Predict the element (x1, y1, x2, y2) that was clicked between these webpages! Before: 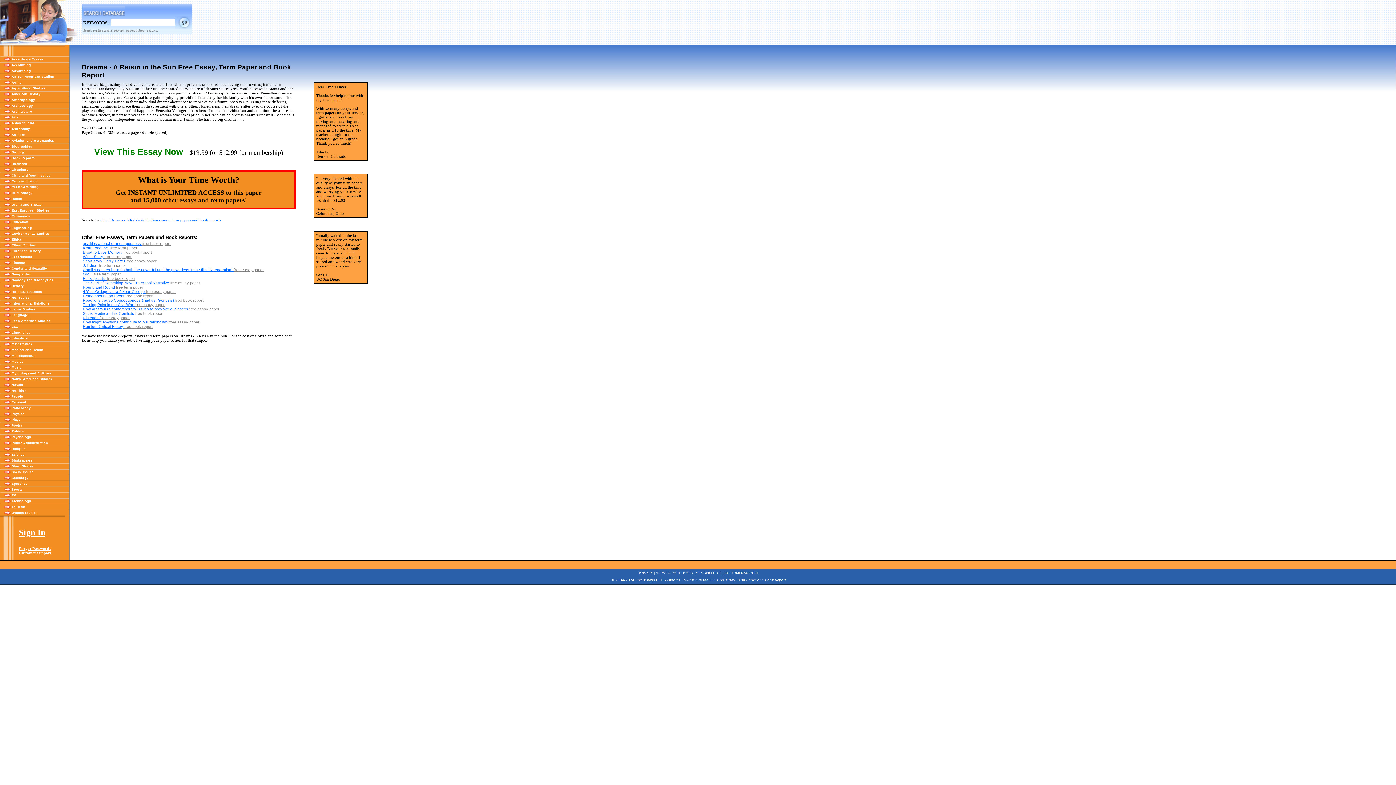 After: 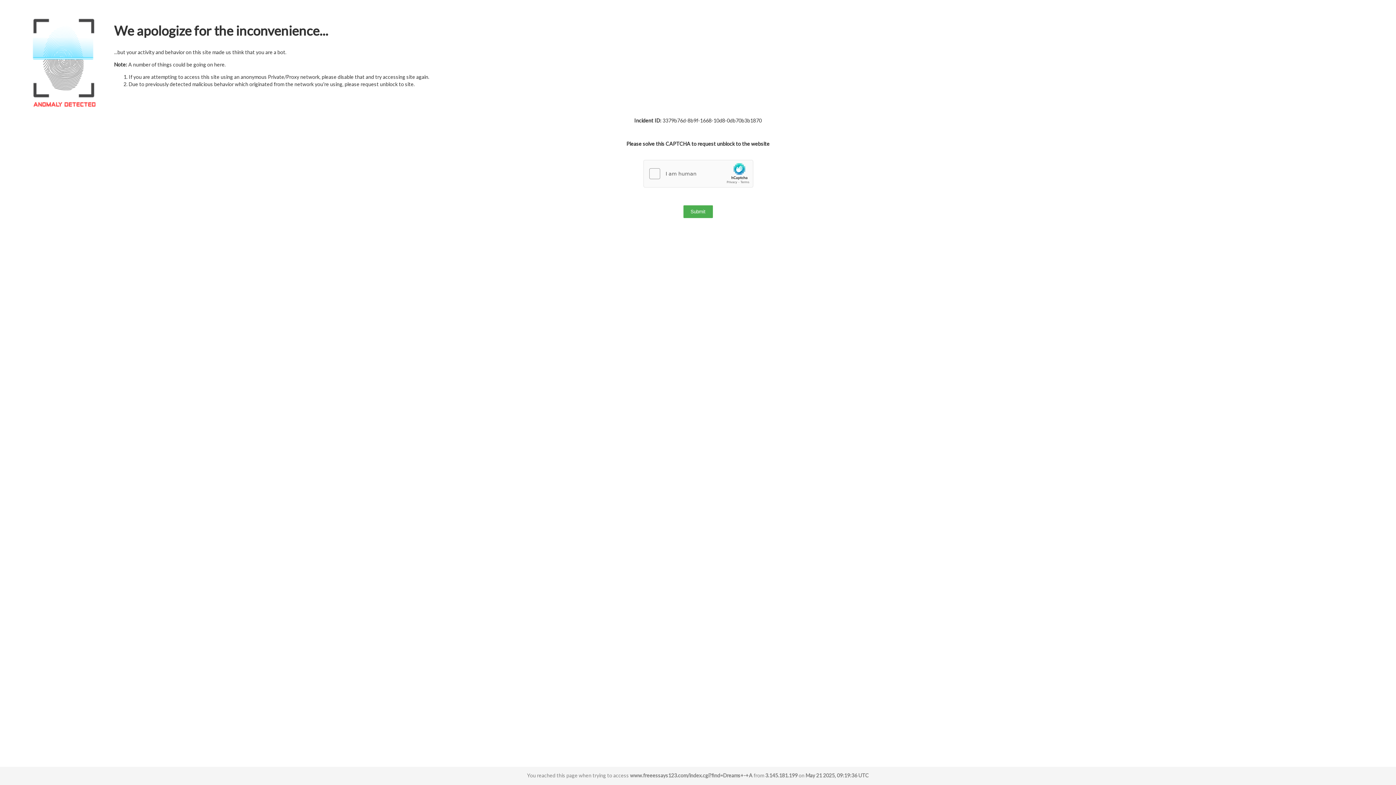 Action: label: other Dreams - A Raisin in the Sun essays, term papers and book reports bbox: (100, 217, 221, 222)